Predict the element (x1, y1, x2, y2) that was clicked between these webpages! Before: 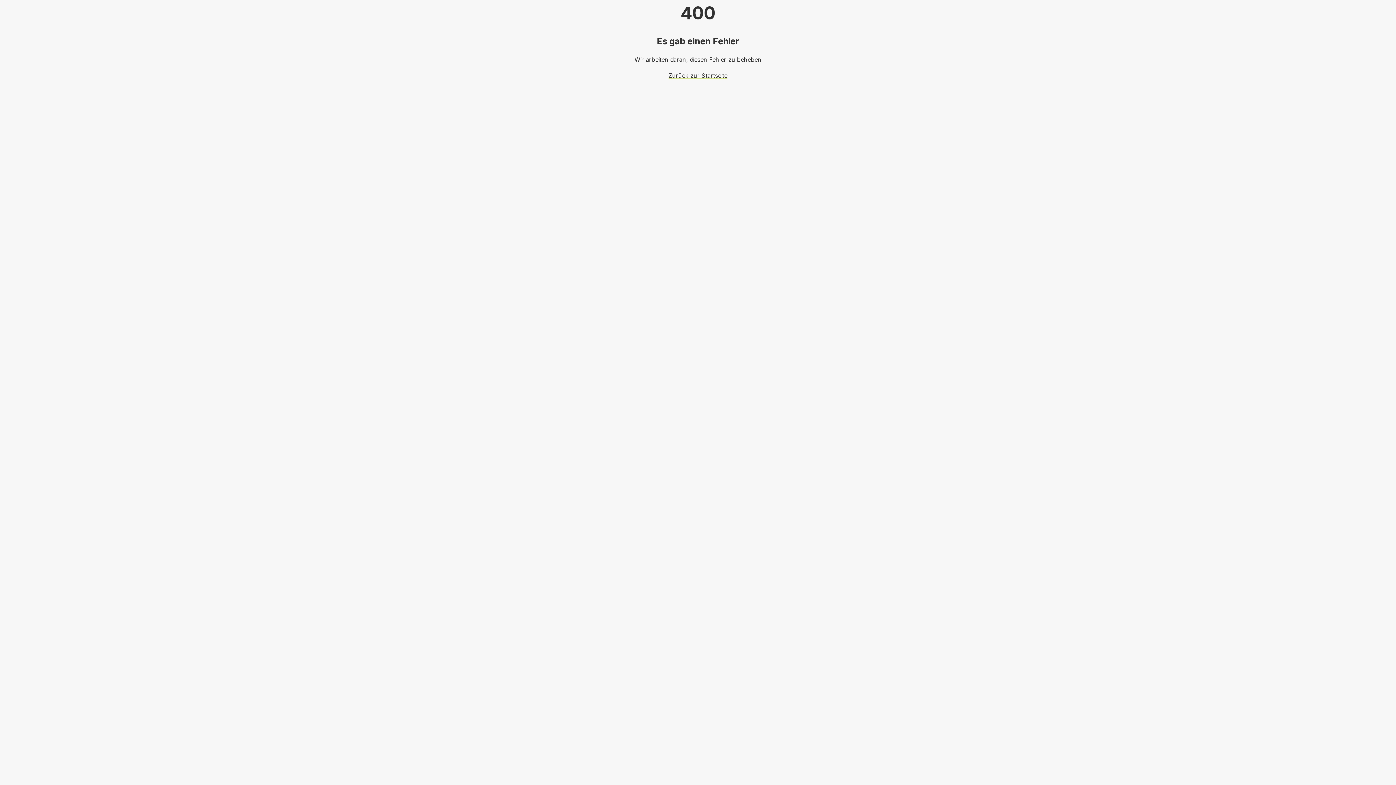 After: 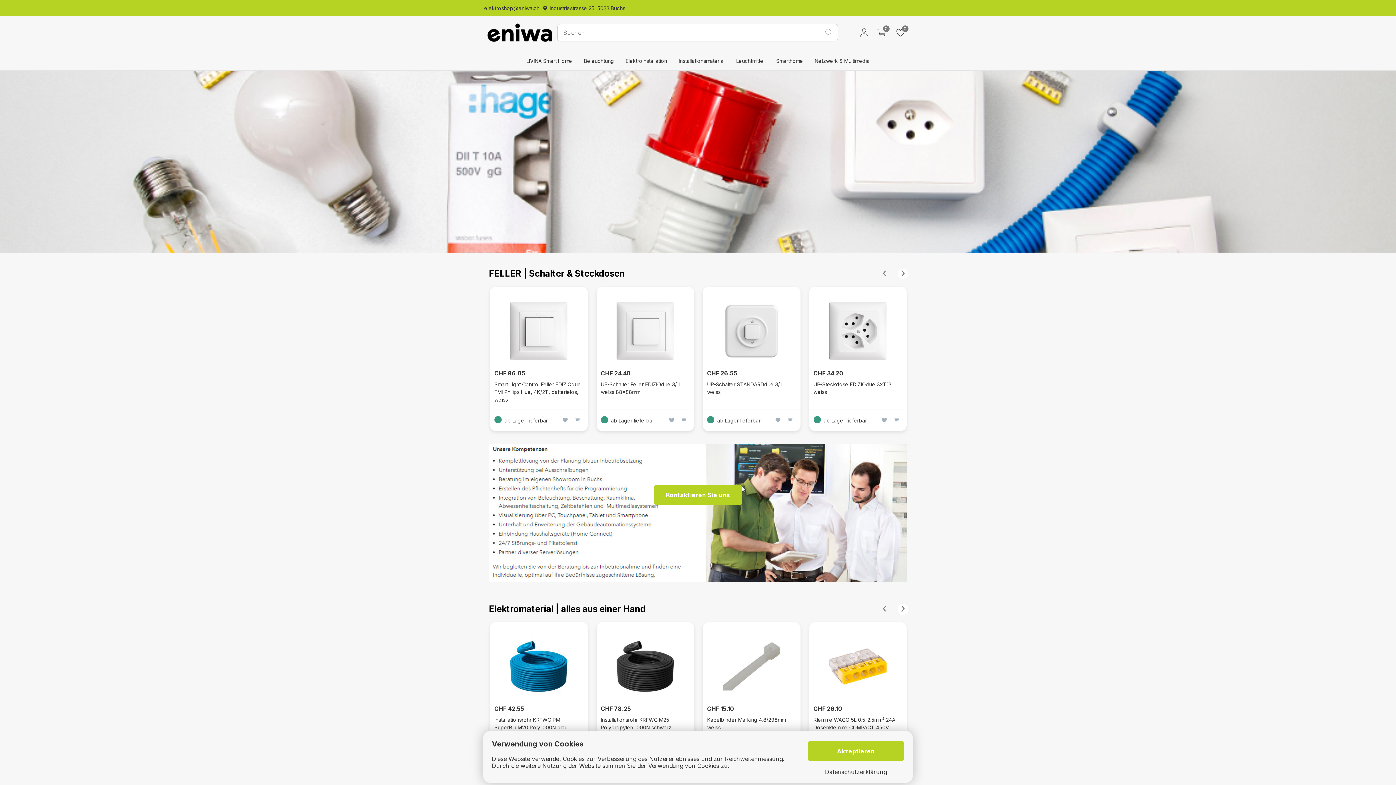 Action: bbox: (668, 72, 727, 79) label: Zurück zur Startseite